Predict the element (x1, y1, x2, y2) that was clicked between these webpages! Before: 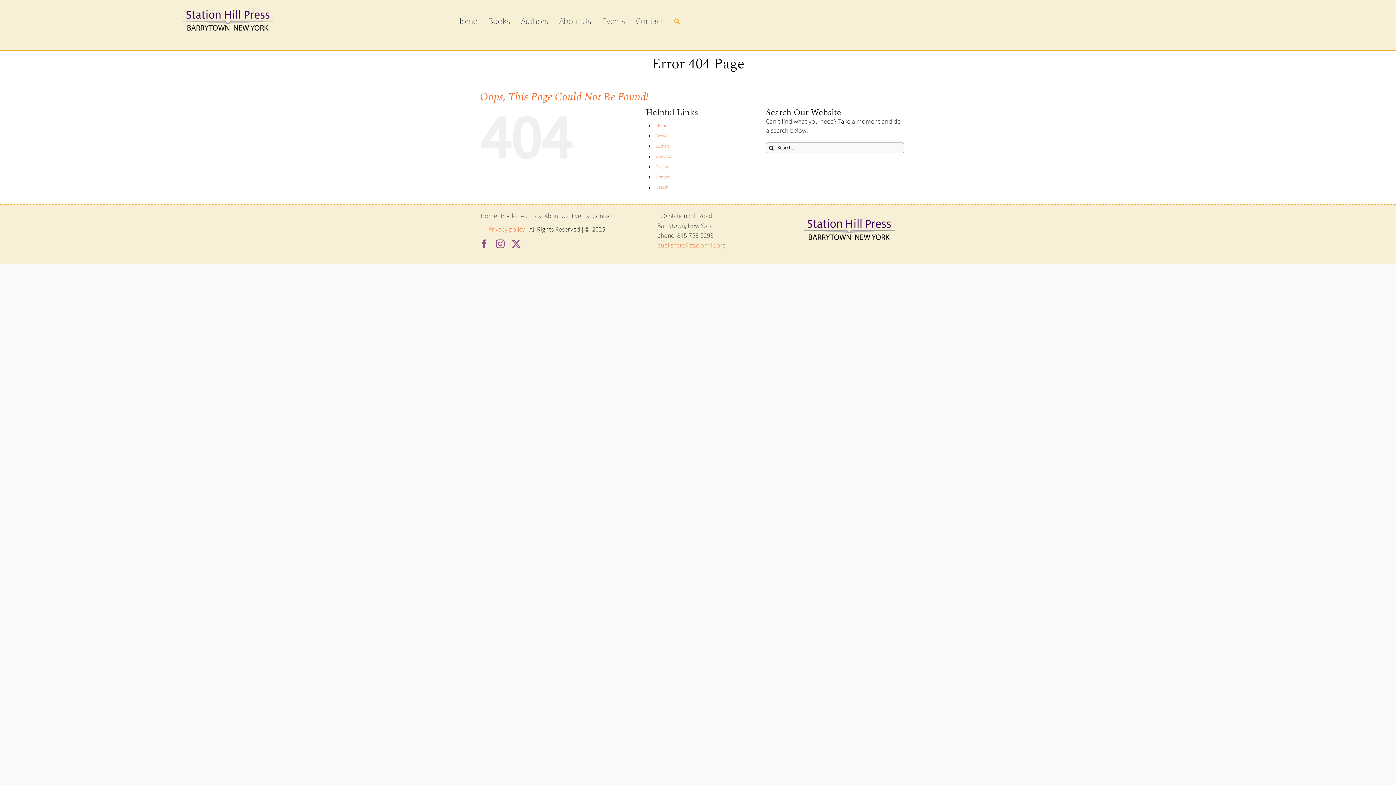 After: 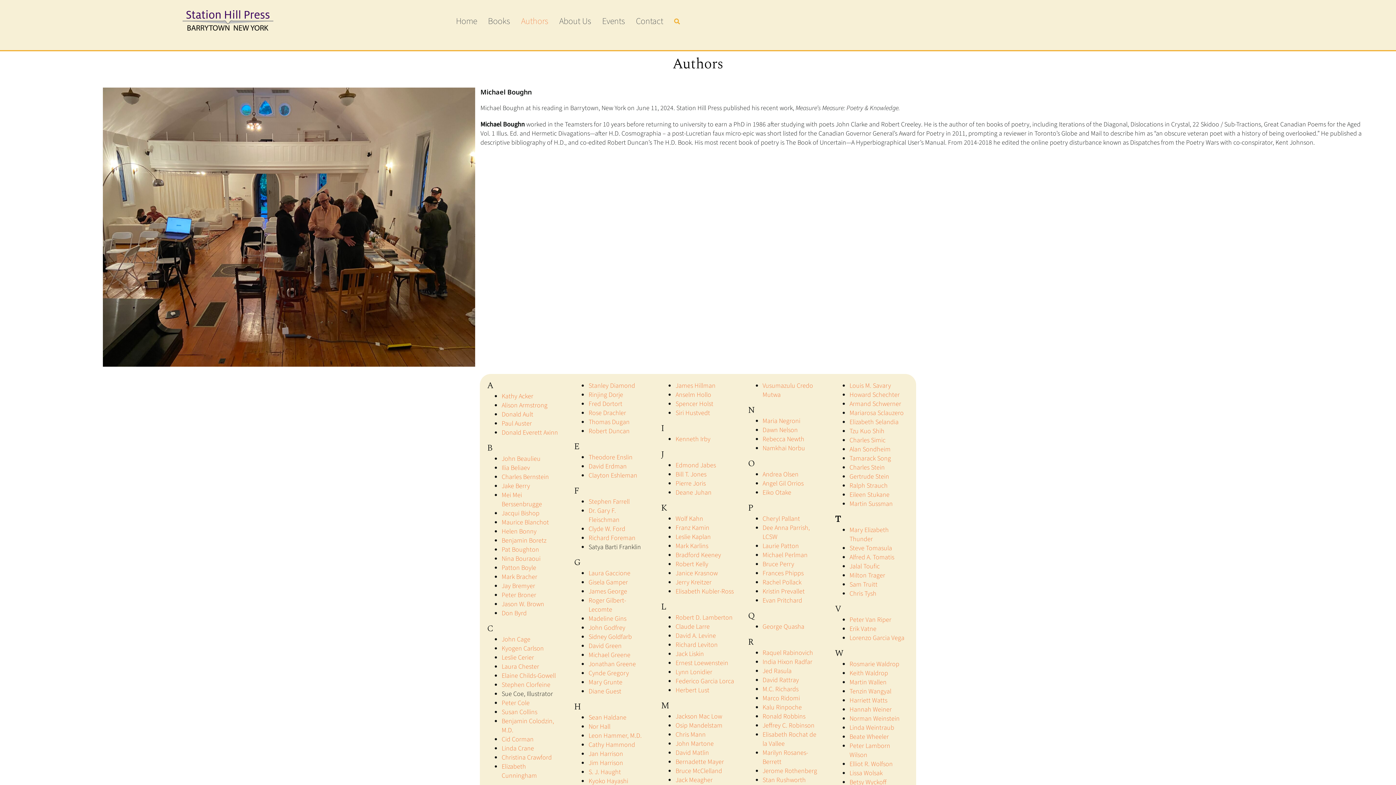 Action: label: Authors bbox: (520, 213, 540, 219)